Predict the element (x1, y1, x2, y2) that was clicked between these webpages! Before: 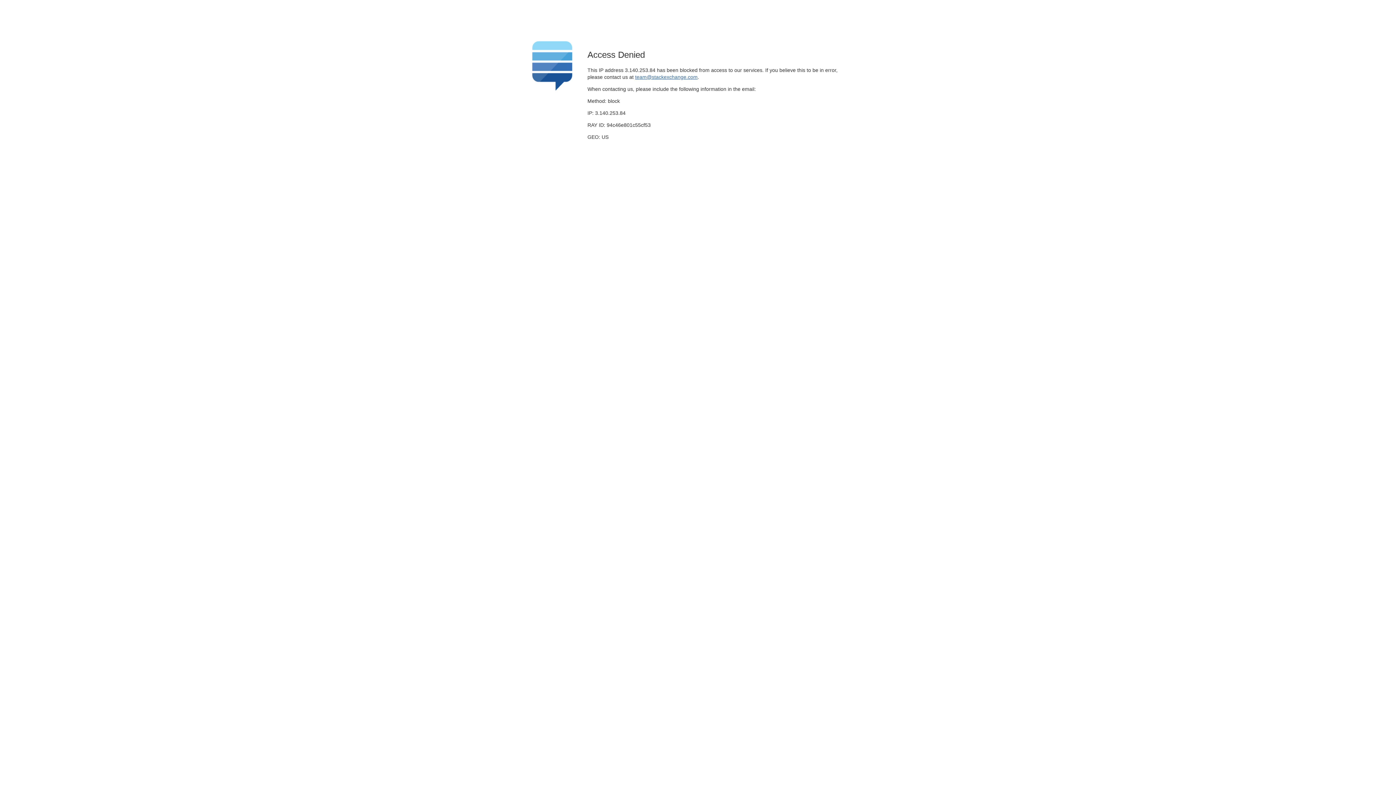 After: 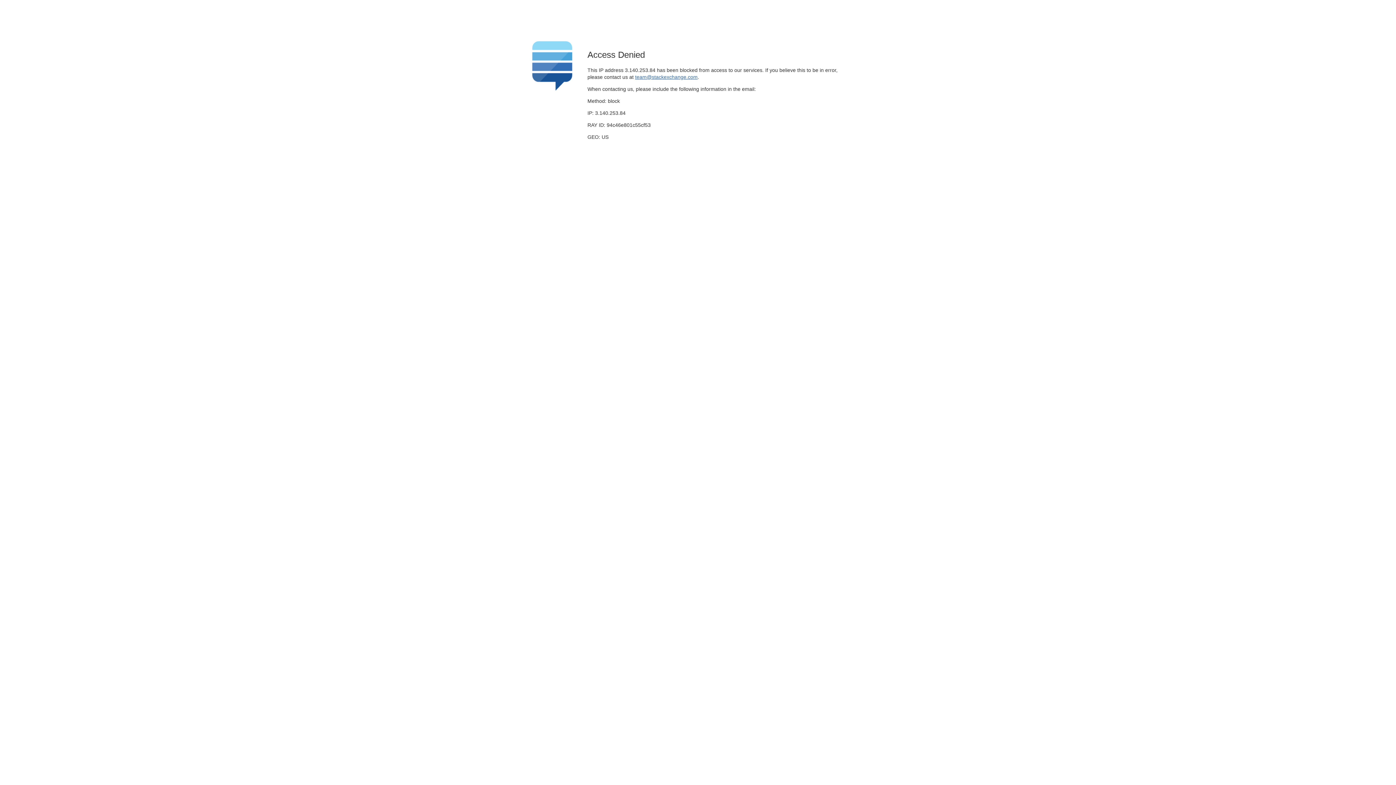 Action: bbox: (635, 74, 697, 79) label: team@stackexchange.com